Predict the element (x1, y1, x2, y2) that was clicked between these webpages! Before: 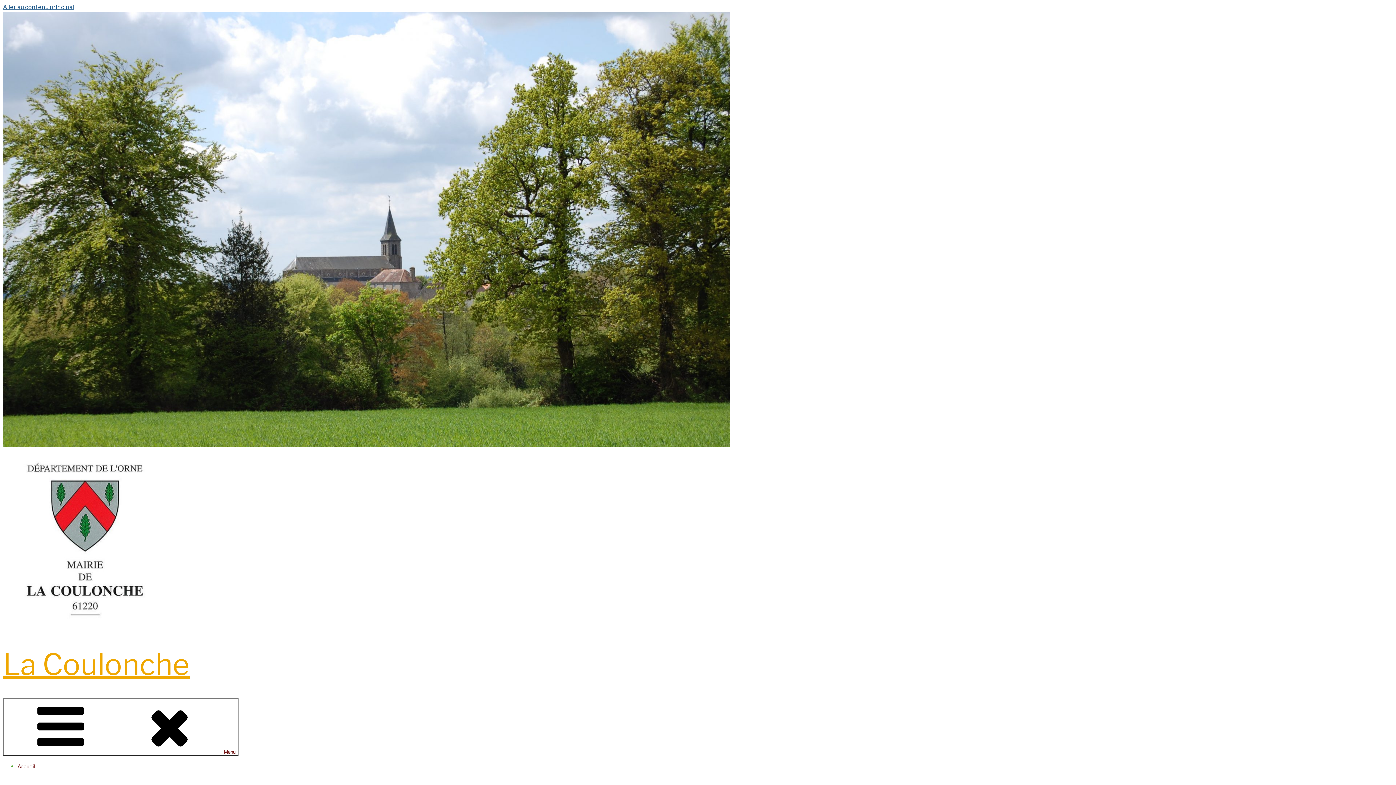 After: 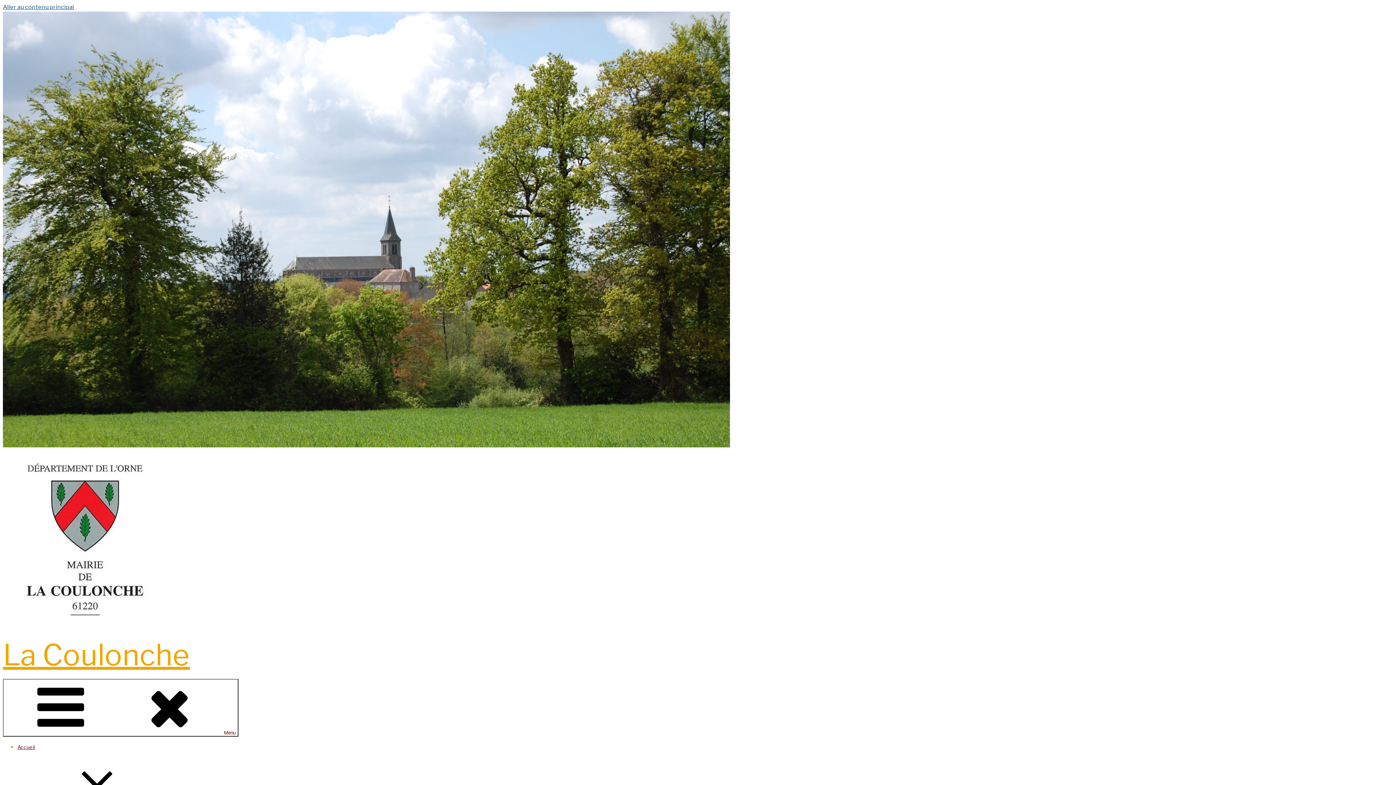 Action: label: La Coulonche bbox: (2, 647, 189, 682)